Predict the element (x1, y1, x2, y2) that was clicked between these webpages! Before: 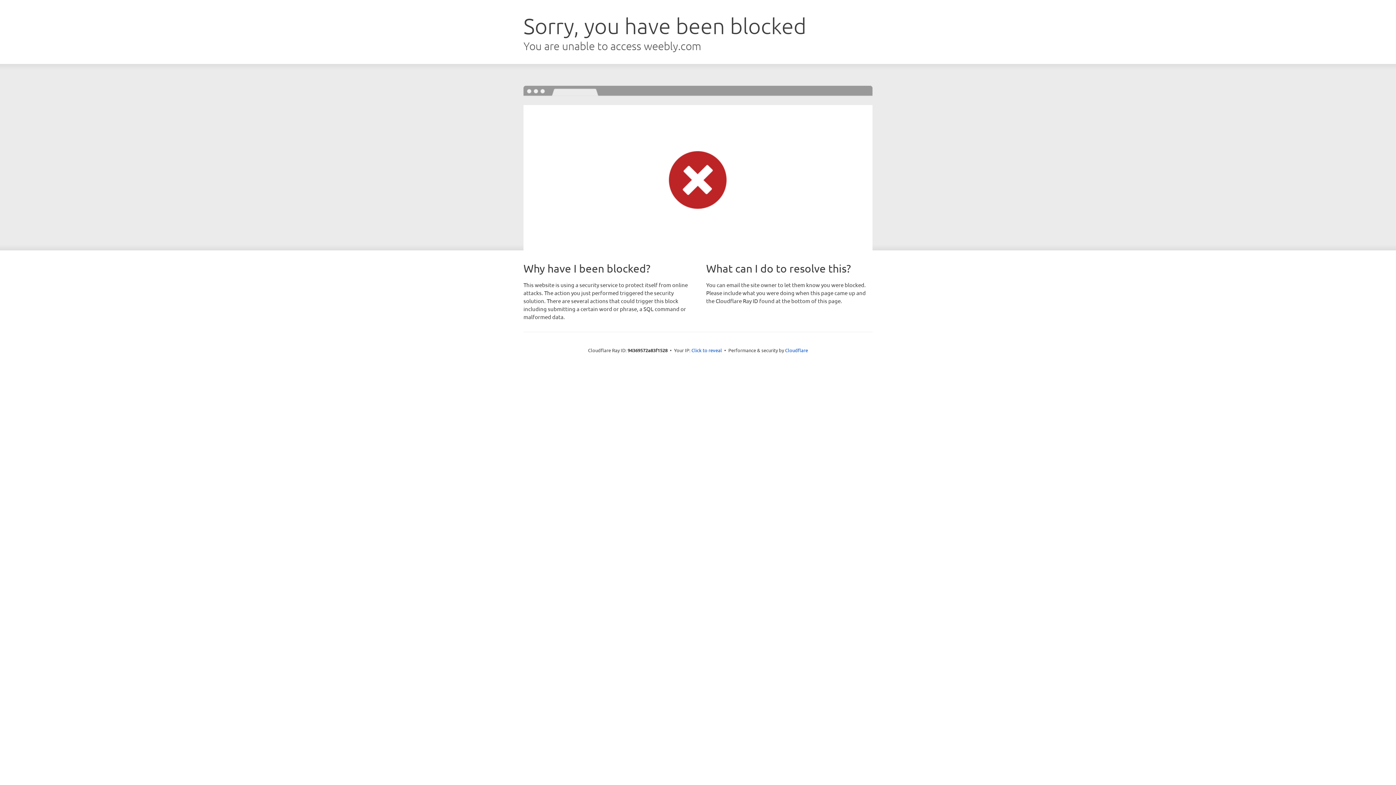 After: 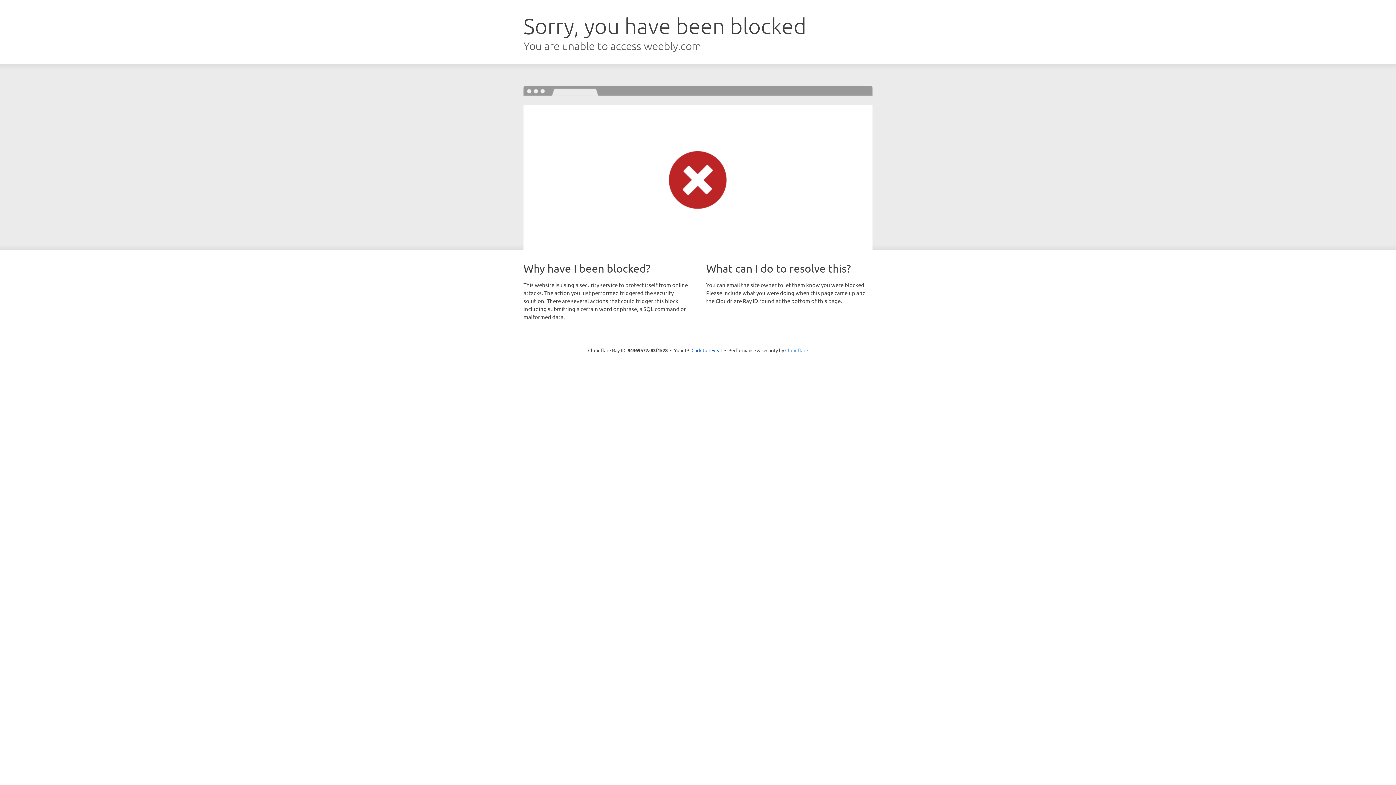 Action: label: Cloudflare bbox: (785, 347, 808, 353)